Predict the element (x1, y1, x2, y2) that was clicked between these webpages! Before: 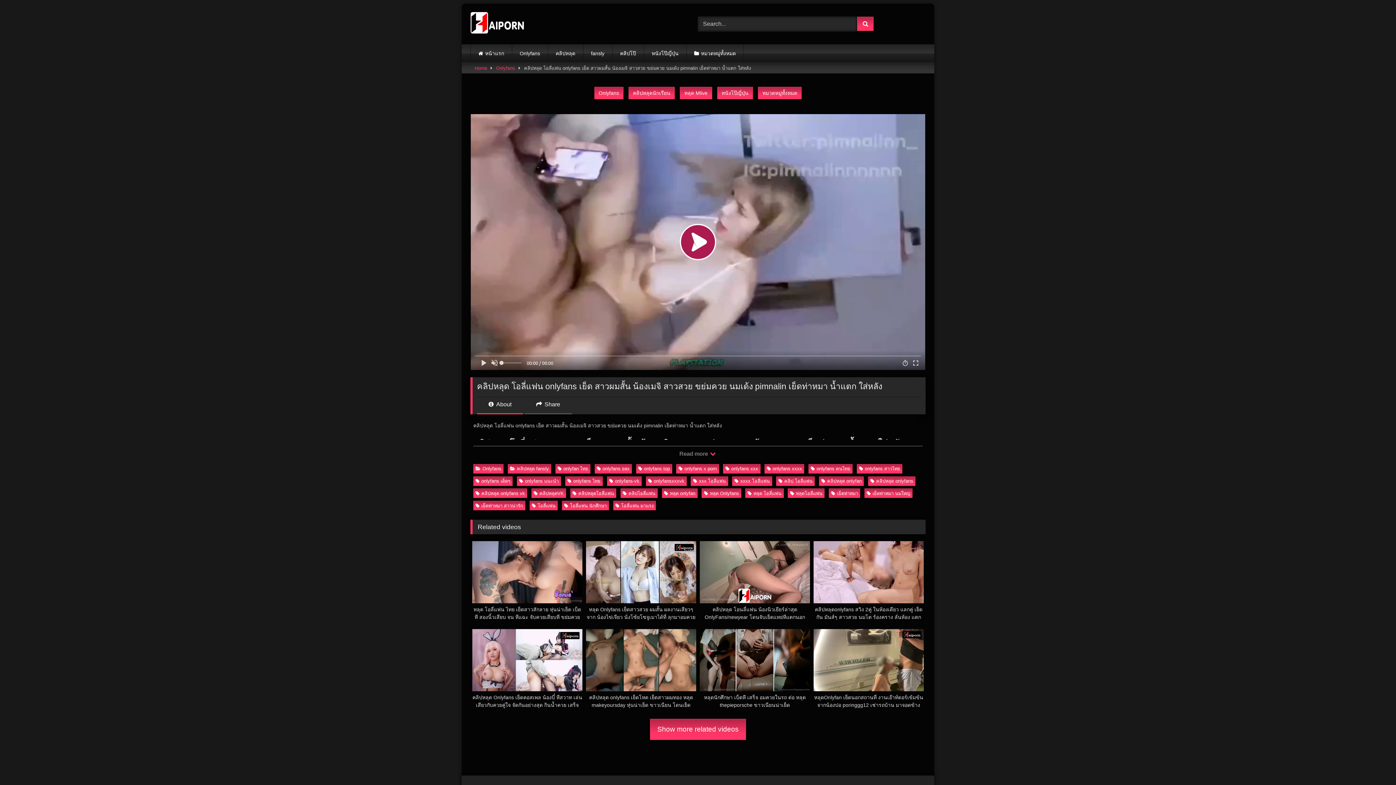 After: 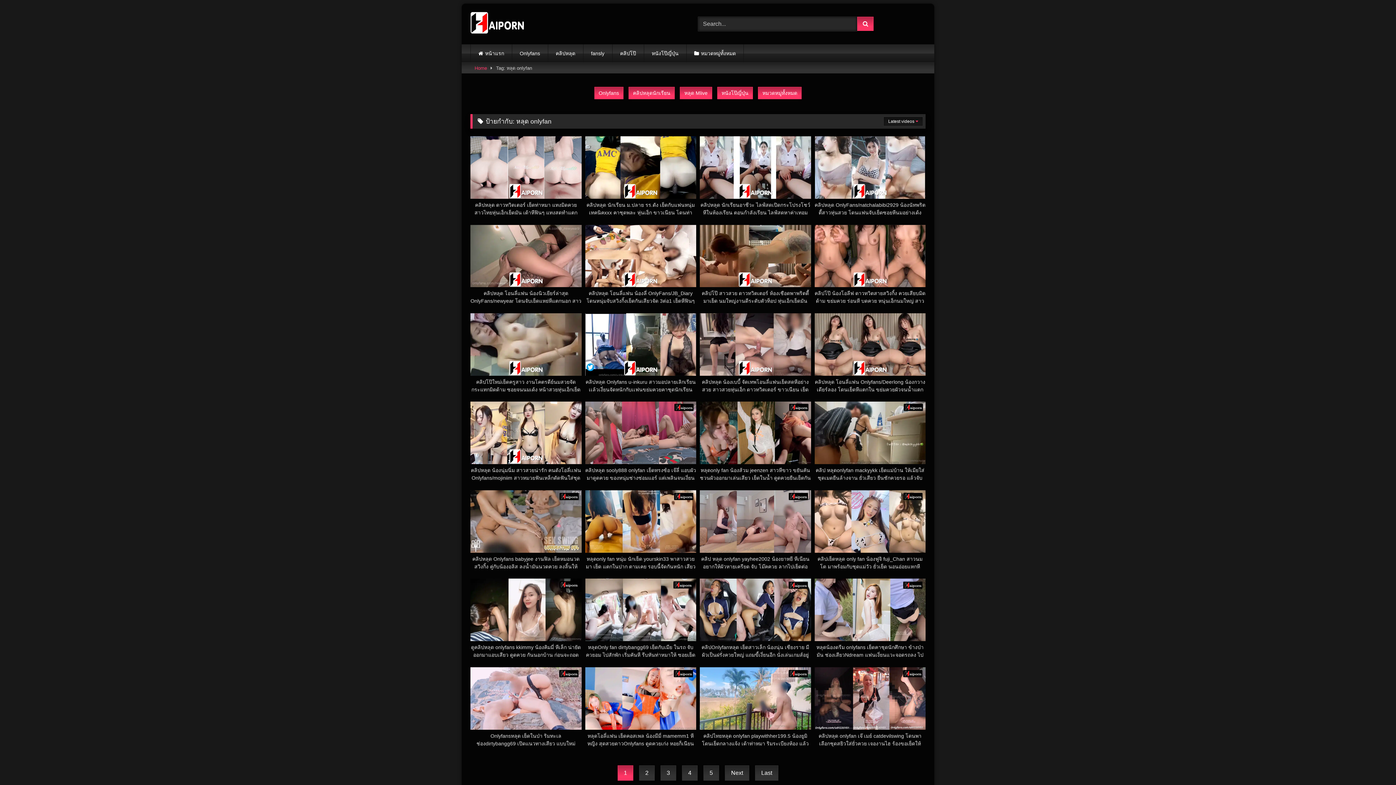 Action: bbox: (662, 488, 697, 498) label: หลุด onlyfan